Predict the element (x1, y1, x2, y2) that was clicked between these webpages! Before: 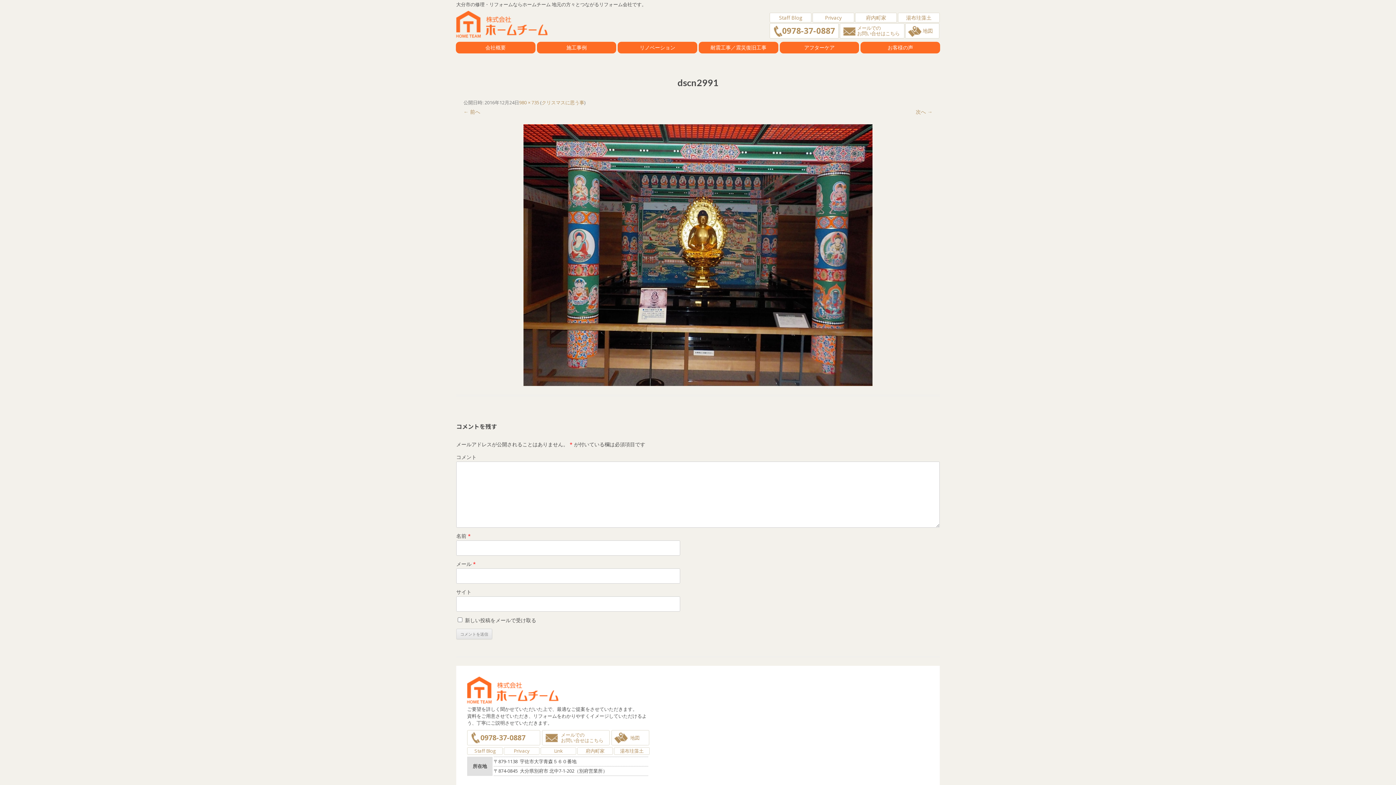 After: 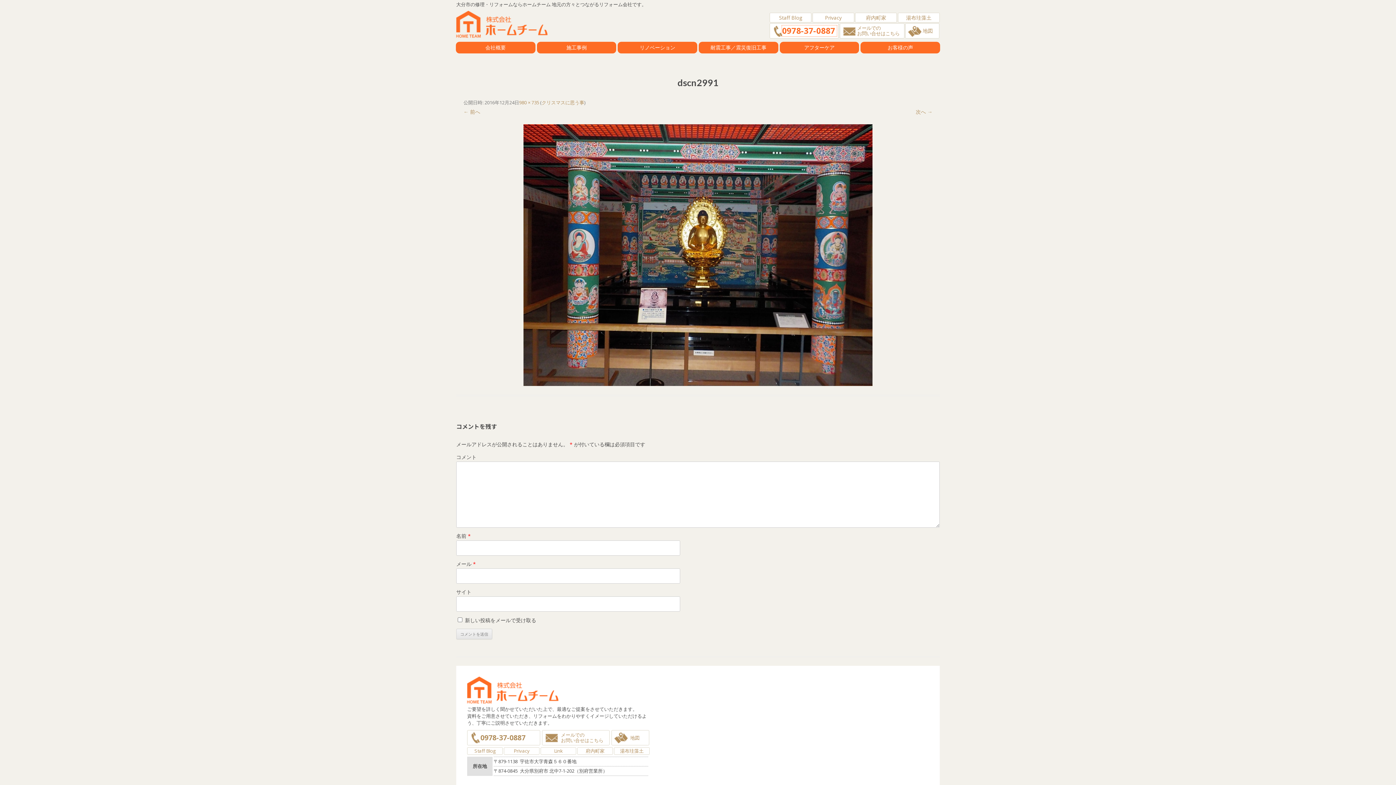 Action: bbox: (782, 25, 836, 36) label: 0978-37-0887